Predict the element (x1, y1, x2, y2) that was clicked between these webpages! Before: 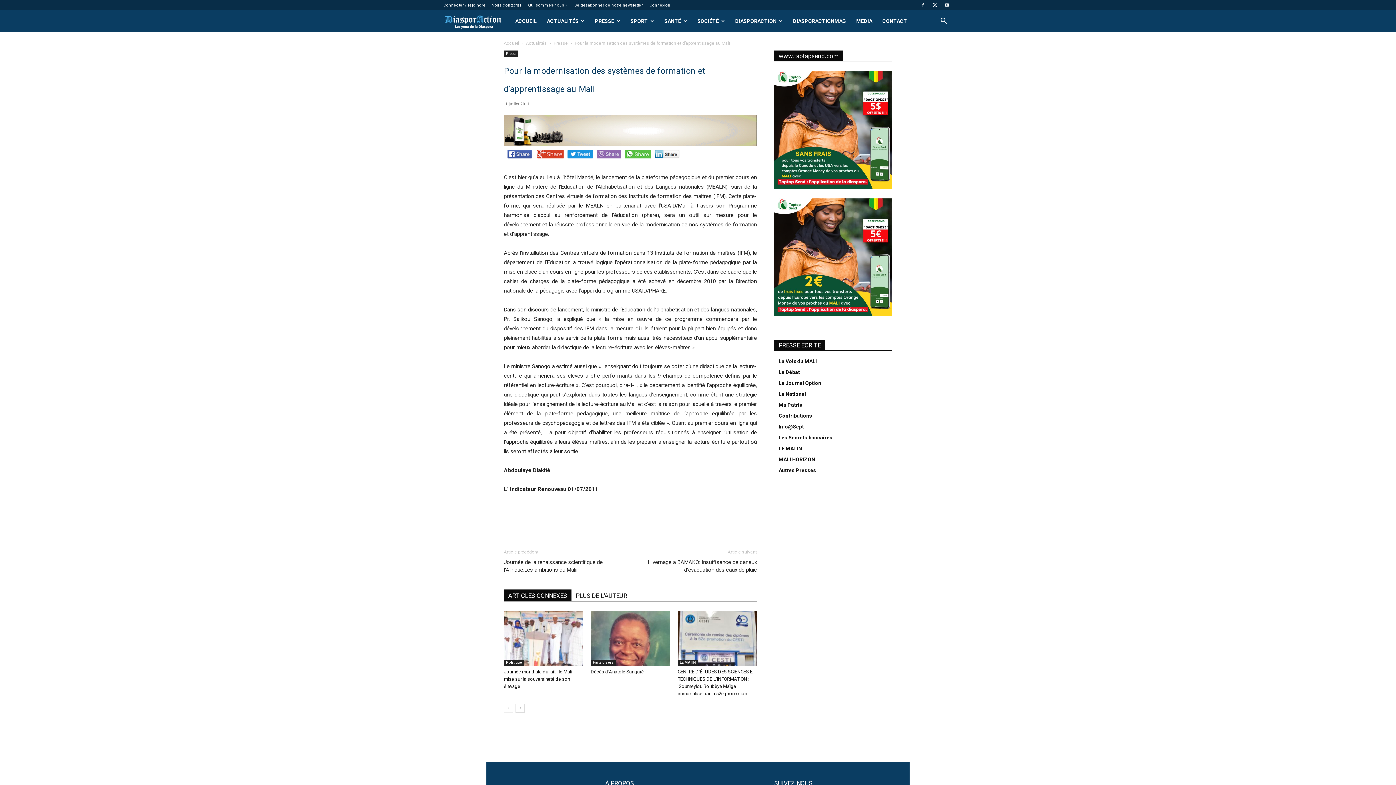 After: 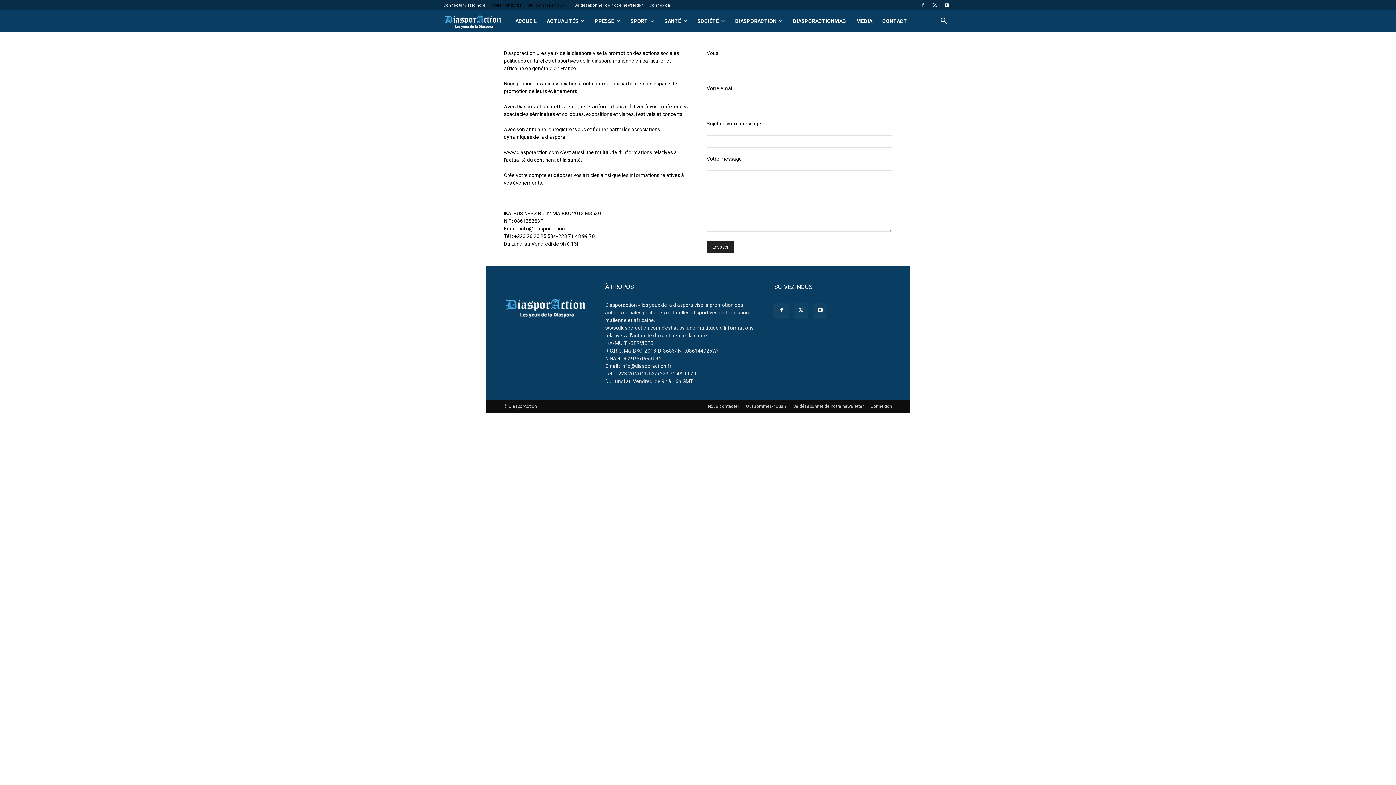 Action: label: CONTACT bbox: (877, 10, 912, 32)